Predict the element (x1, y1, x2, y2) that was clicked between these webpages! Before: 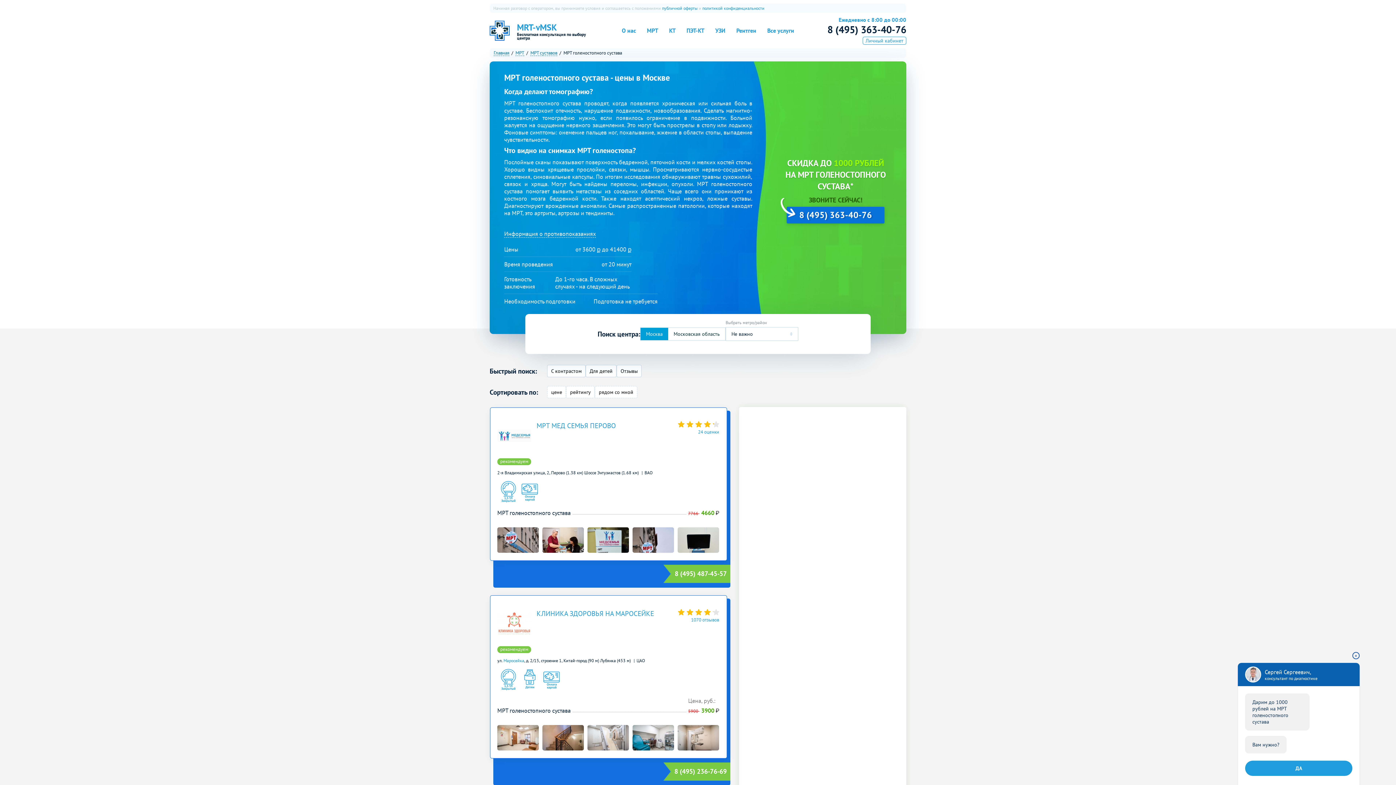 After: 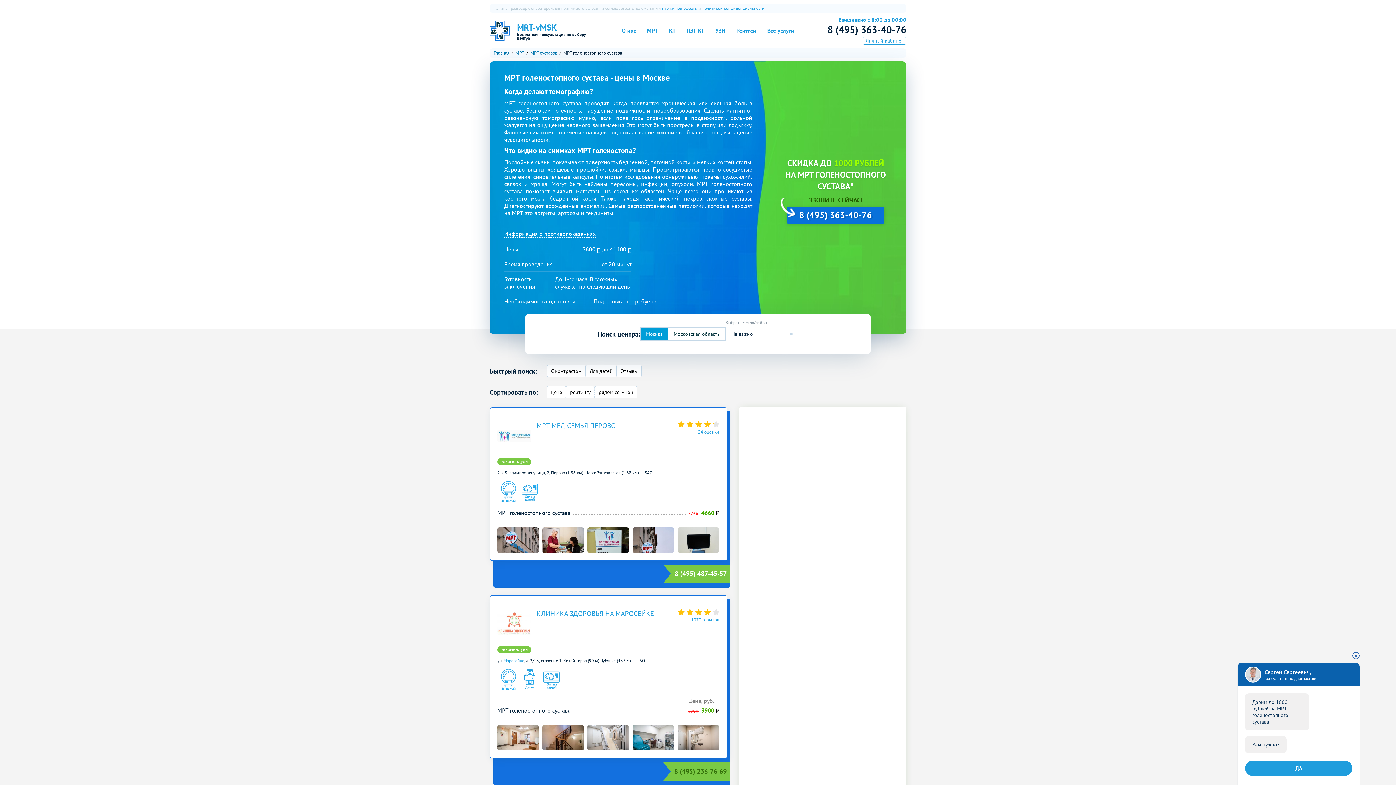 Action: label: 8 (495) 236-76-69 bbox: (663, 762, 730, 781)